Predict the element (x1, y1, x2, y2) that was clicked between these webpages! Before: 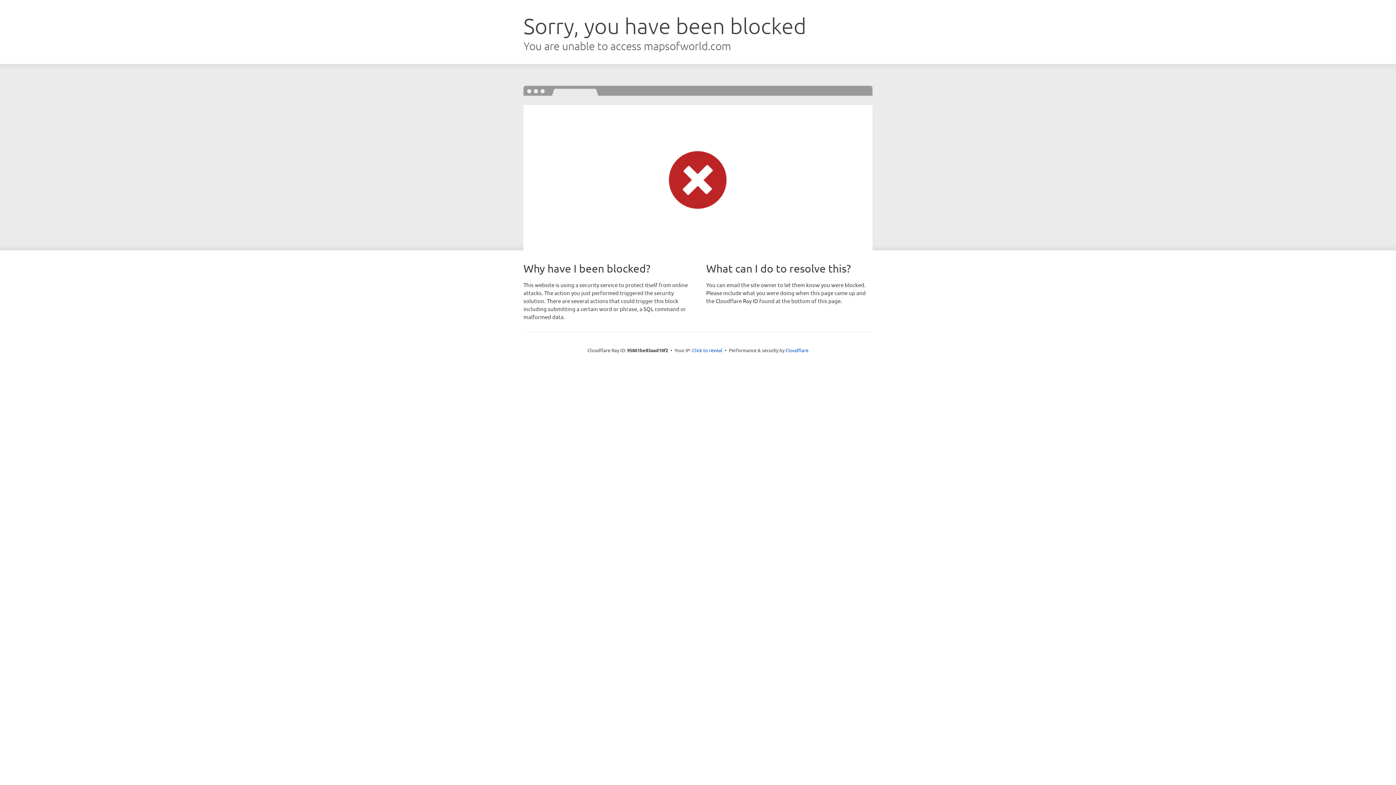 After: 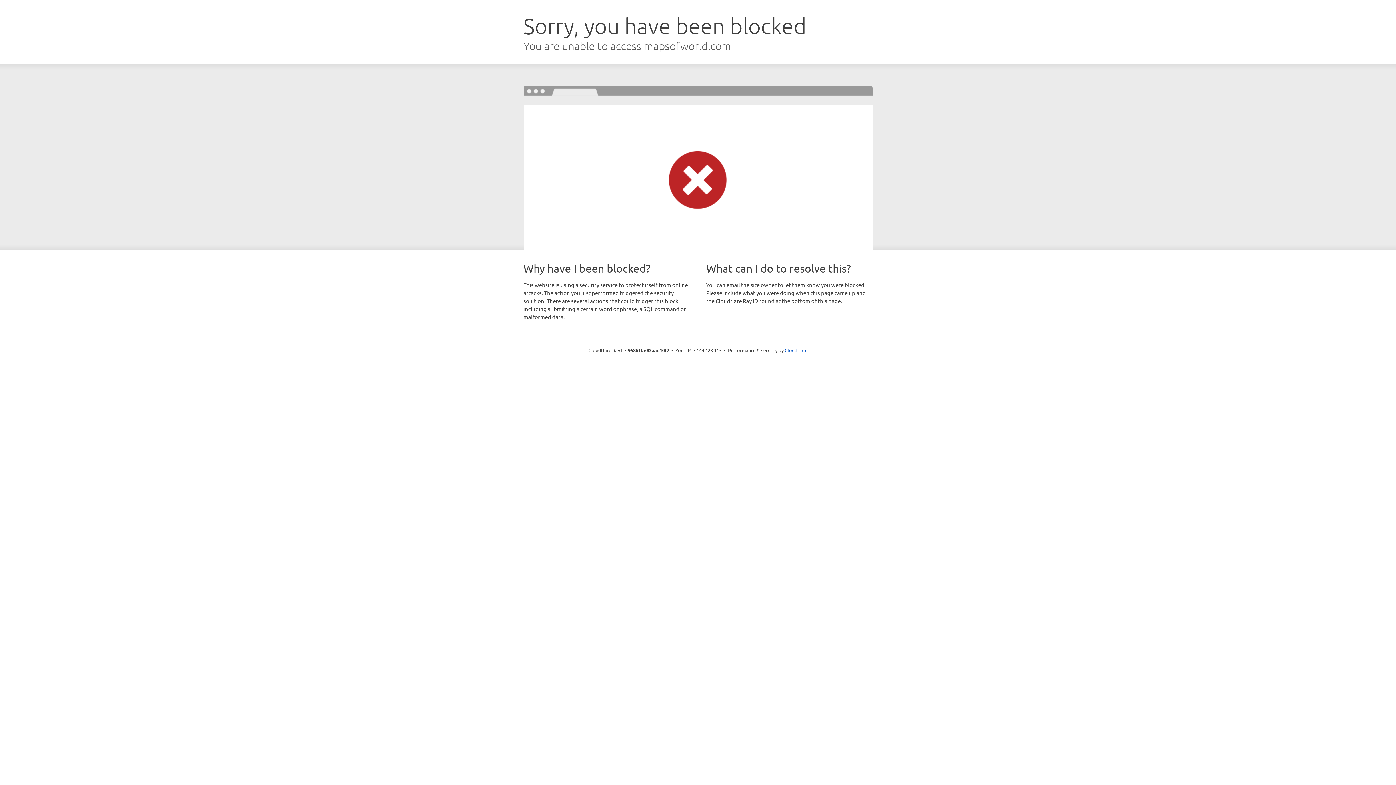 Action: label: Click to reveal bbox: (692, 346, 722, 353)